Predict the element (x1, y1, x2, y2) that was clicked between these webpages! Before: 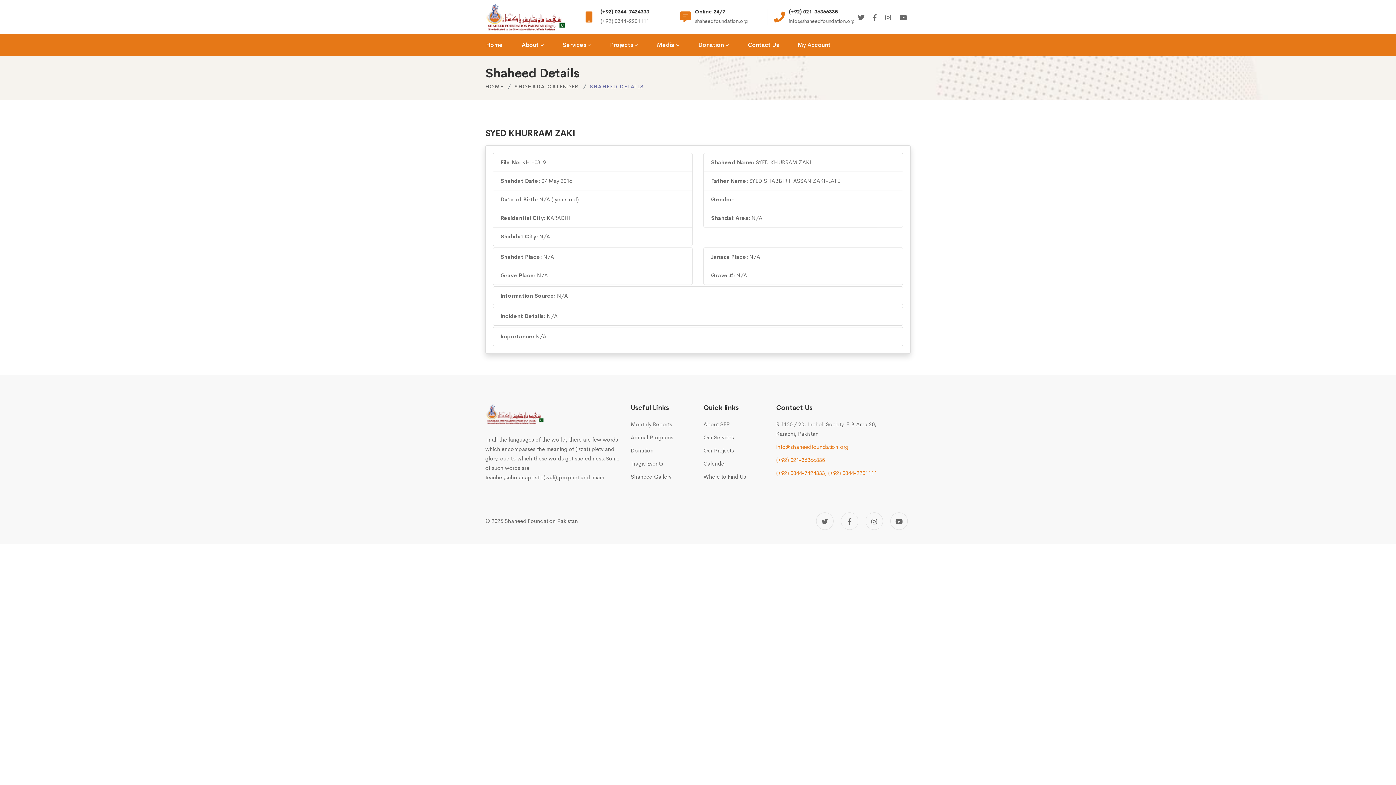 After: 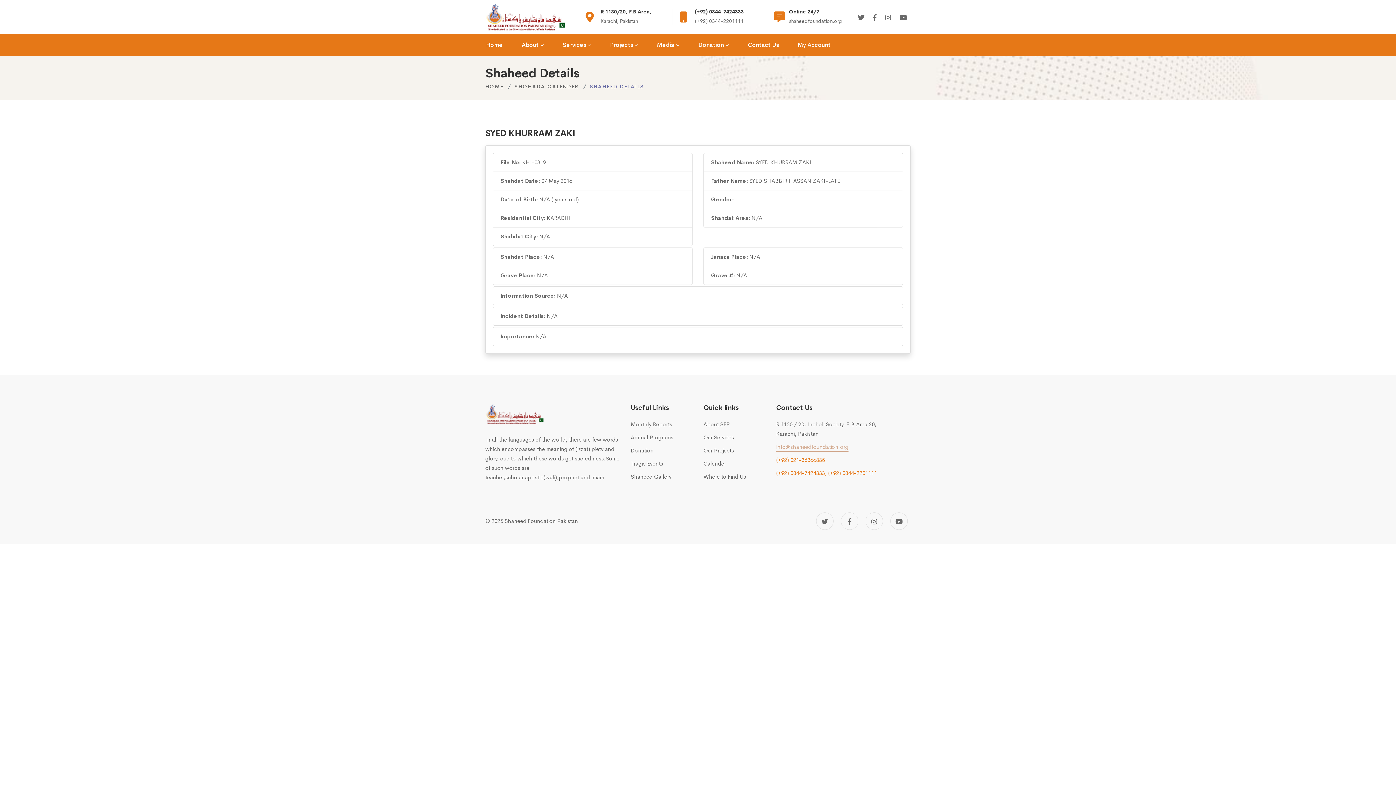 Action: bbox: (776, 442, 848, 452) label: info@shaheedfoundation.org